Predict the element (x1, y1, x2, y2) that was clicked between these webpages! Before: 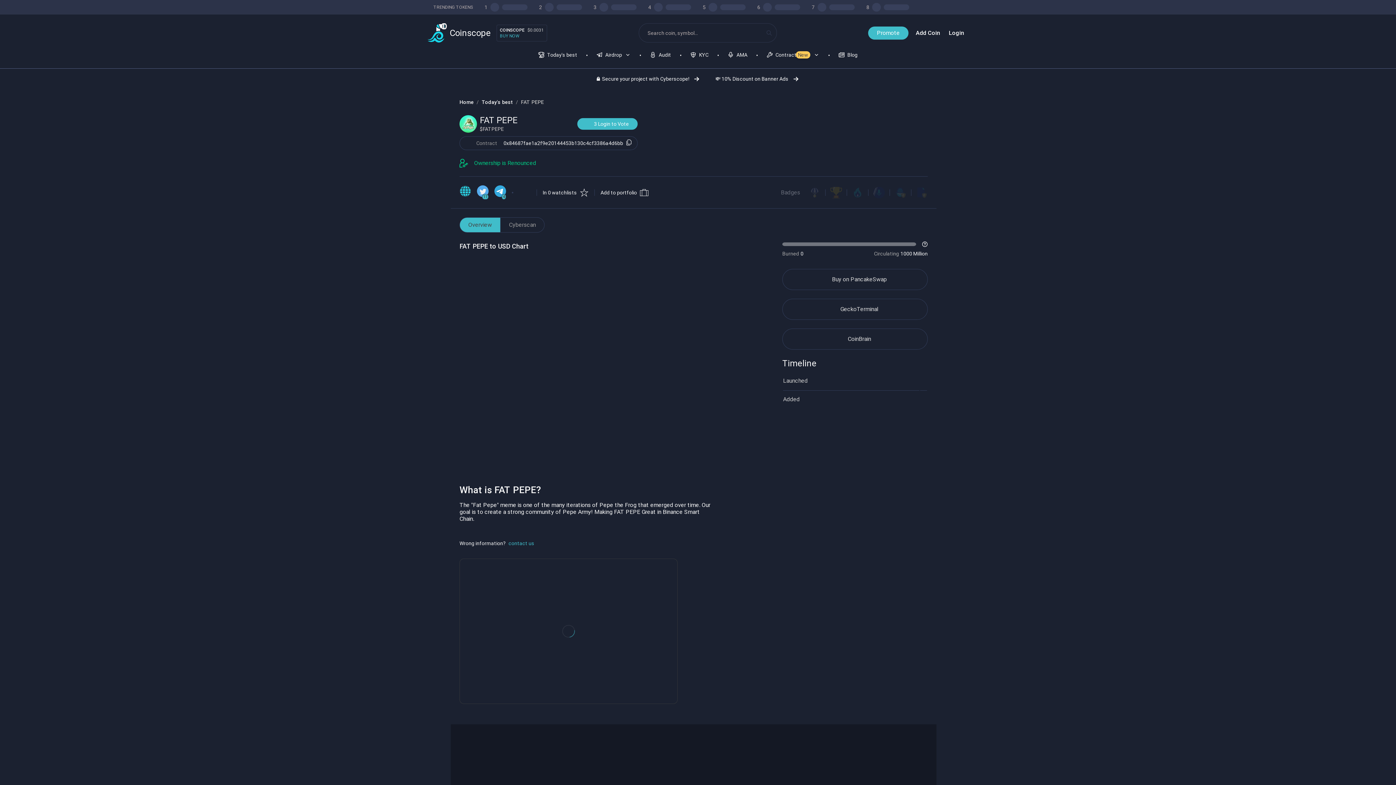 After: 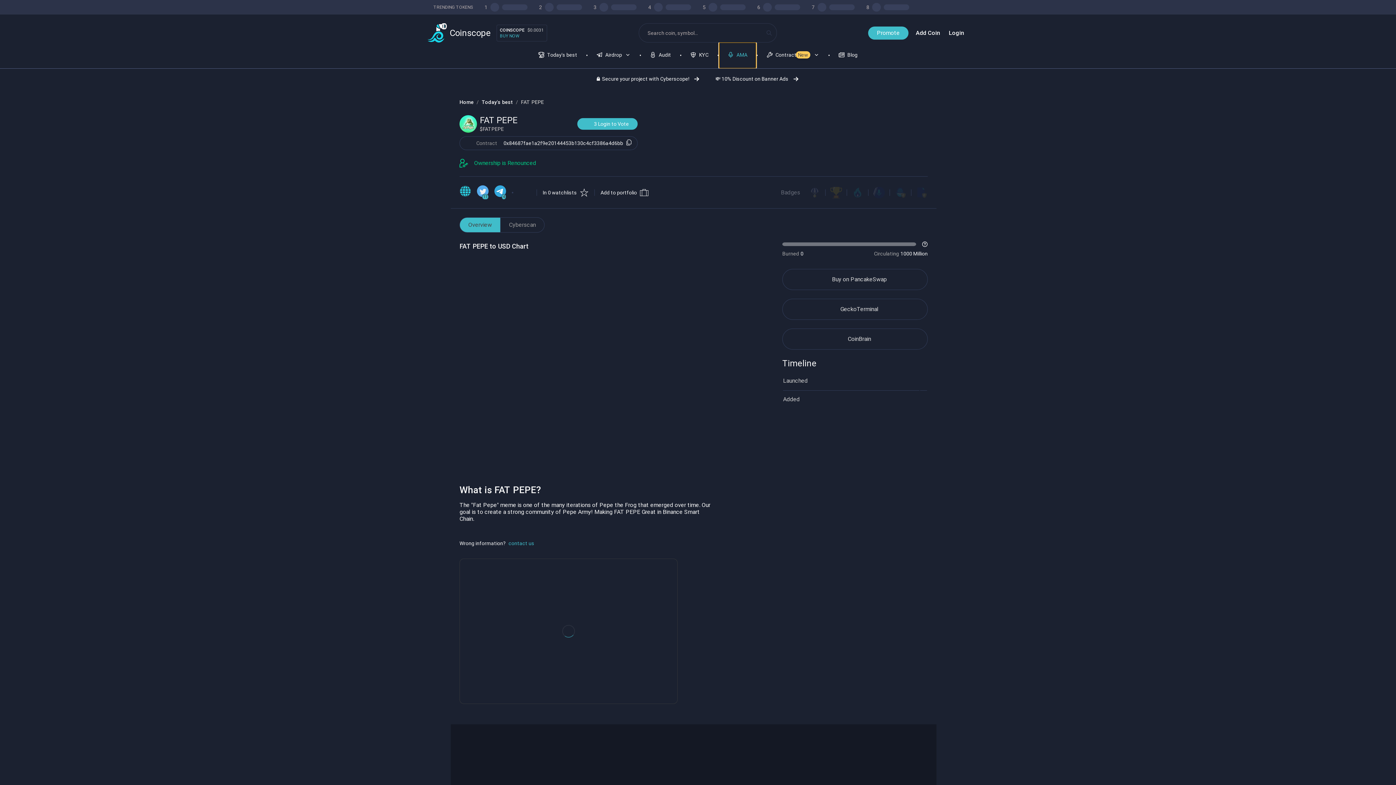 Action: bbox: (719, 42, 756, 68) label: AMA